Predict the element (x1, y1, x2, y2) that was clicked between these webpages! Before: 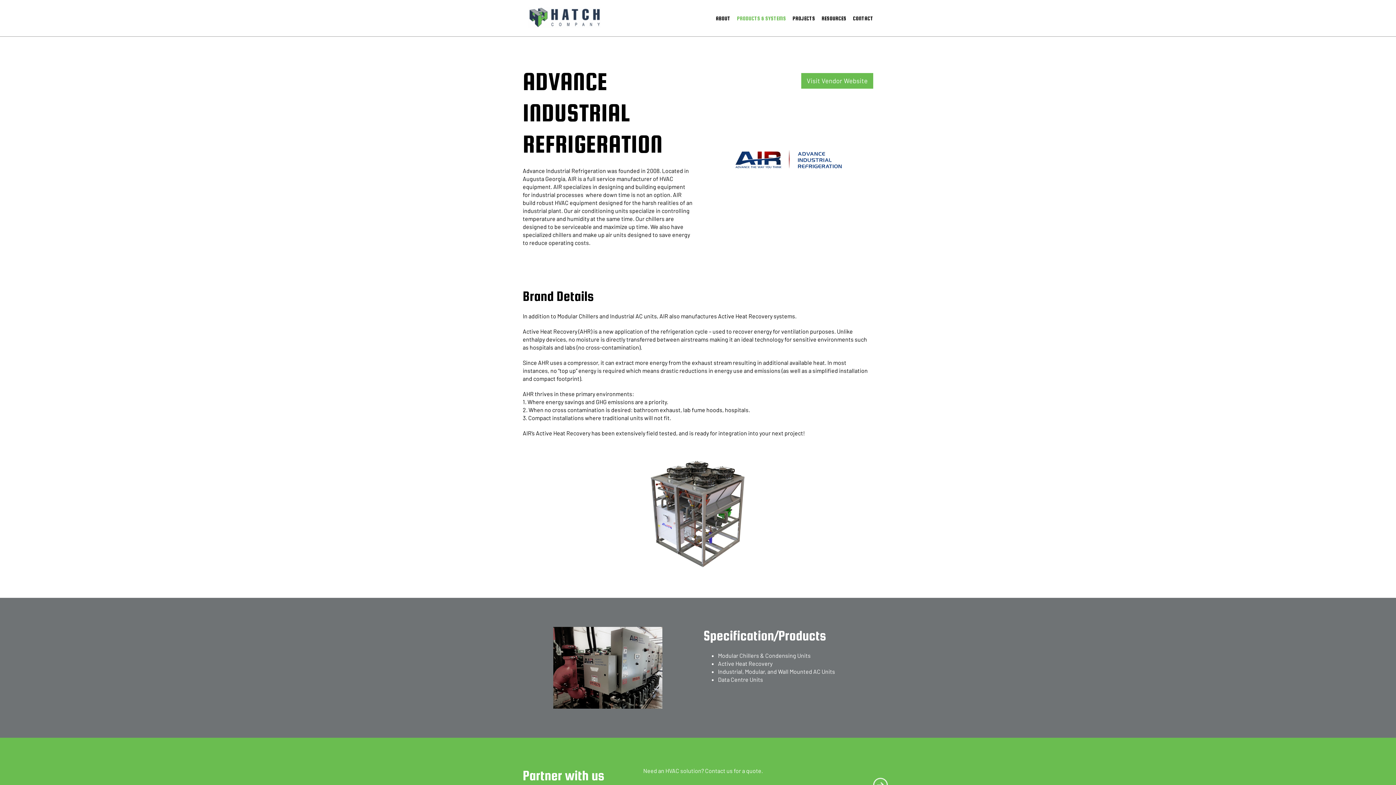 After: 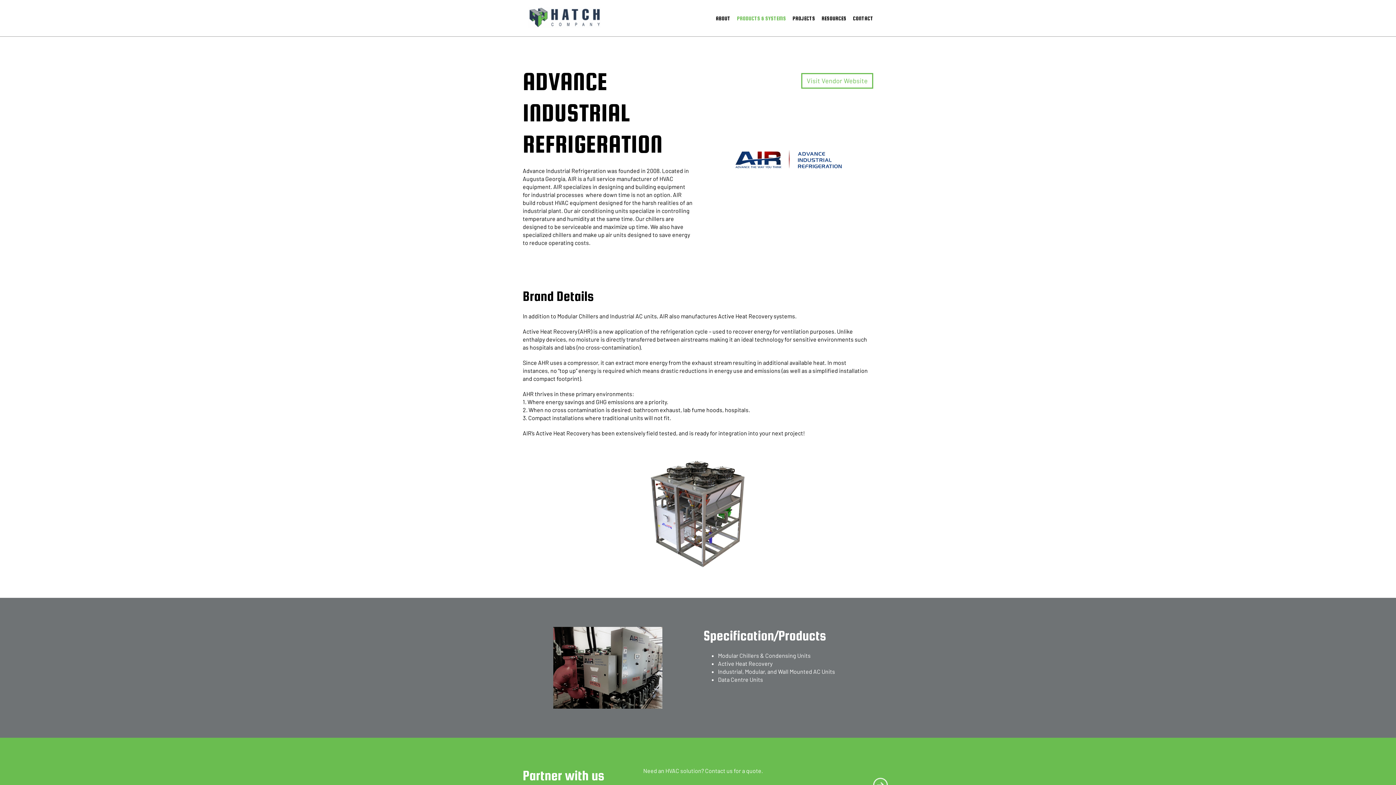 Action: bbox: (801, 73, 873, 88) label: Visit Vendor Website